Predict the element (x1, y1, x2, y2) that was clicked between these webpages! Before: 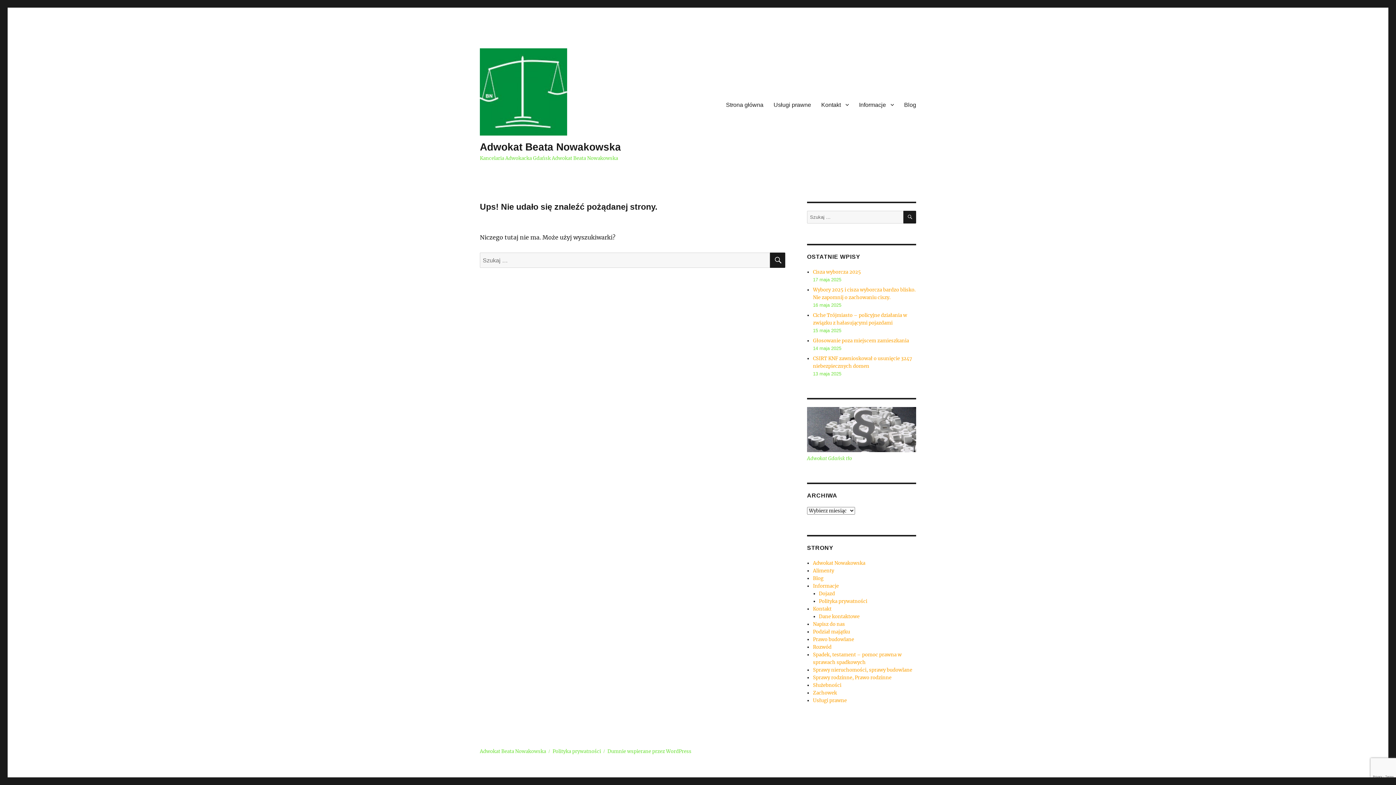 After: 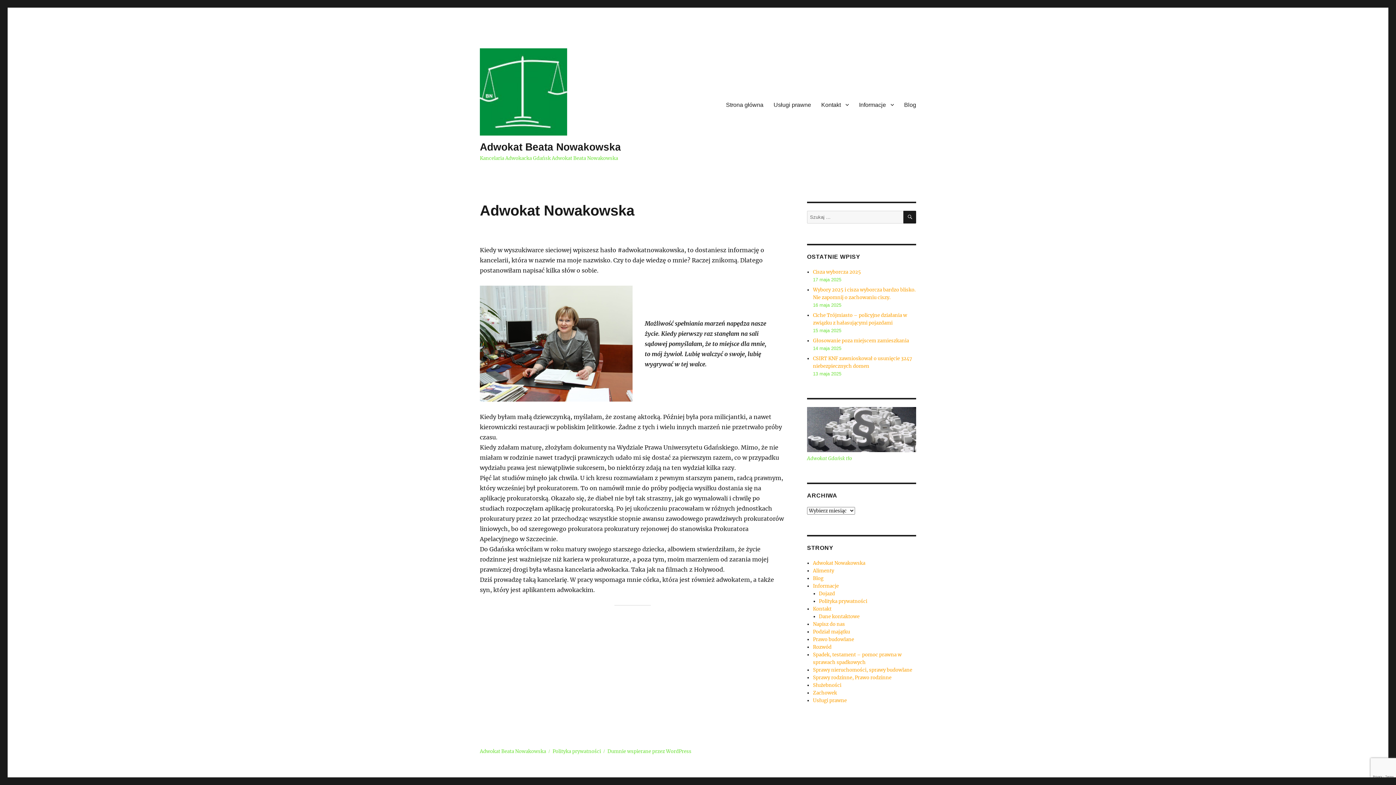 Action: bbox: (721, 97, 768, 112) label: Strona główna